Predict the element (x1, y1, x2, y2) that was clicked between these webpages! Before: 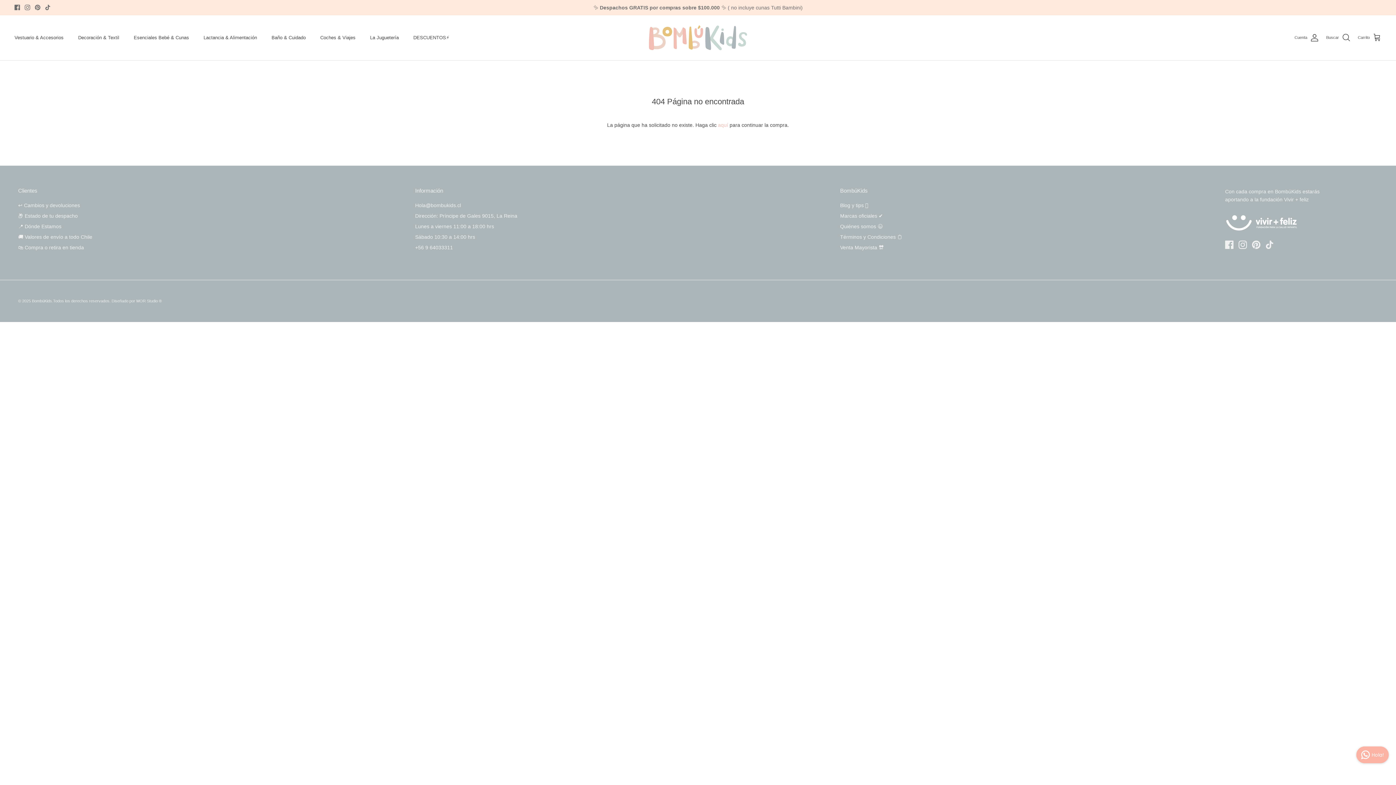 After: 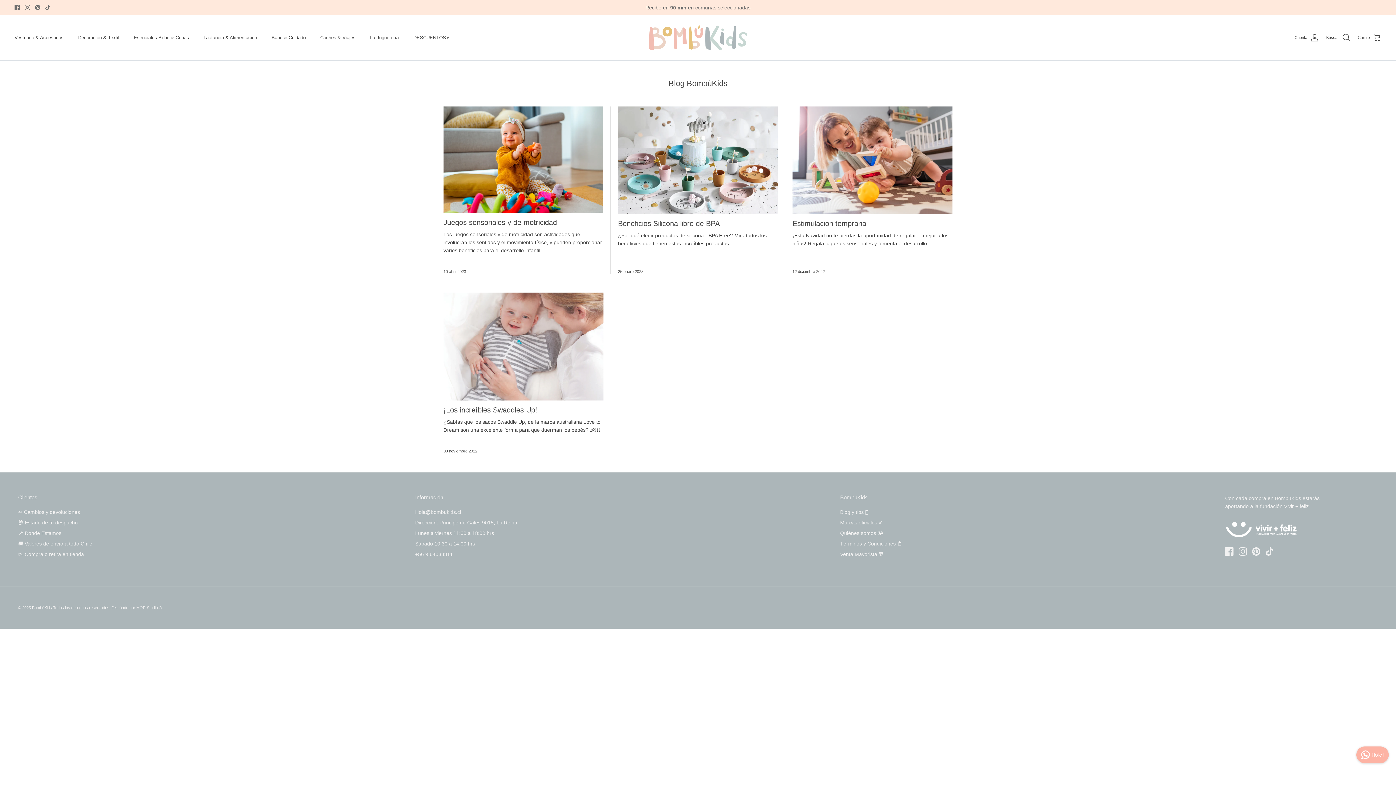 Action: label: Blog y tips 🤍 bbox: (840, 202, 868, 208)